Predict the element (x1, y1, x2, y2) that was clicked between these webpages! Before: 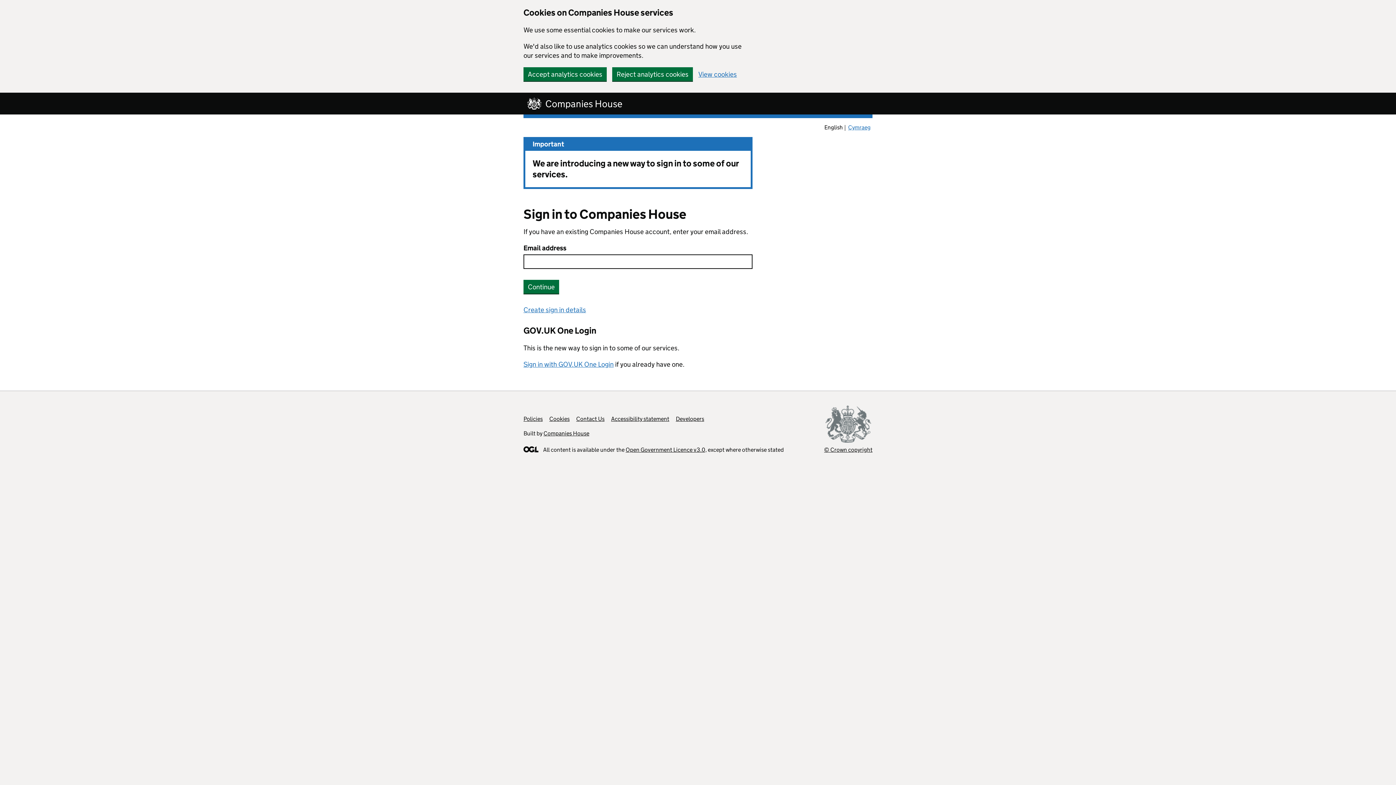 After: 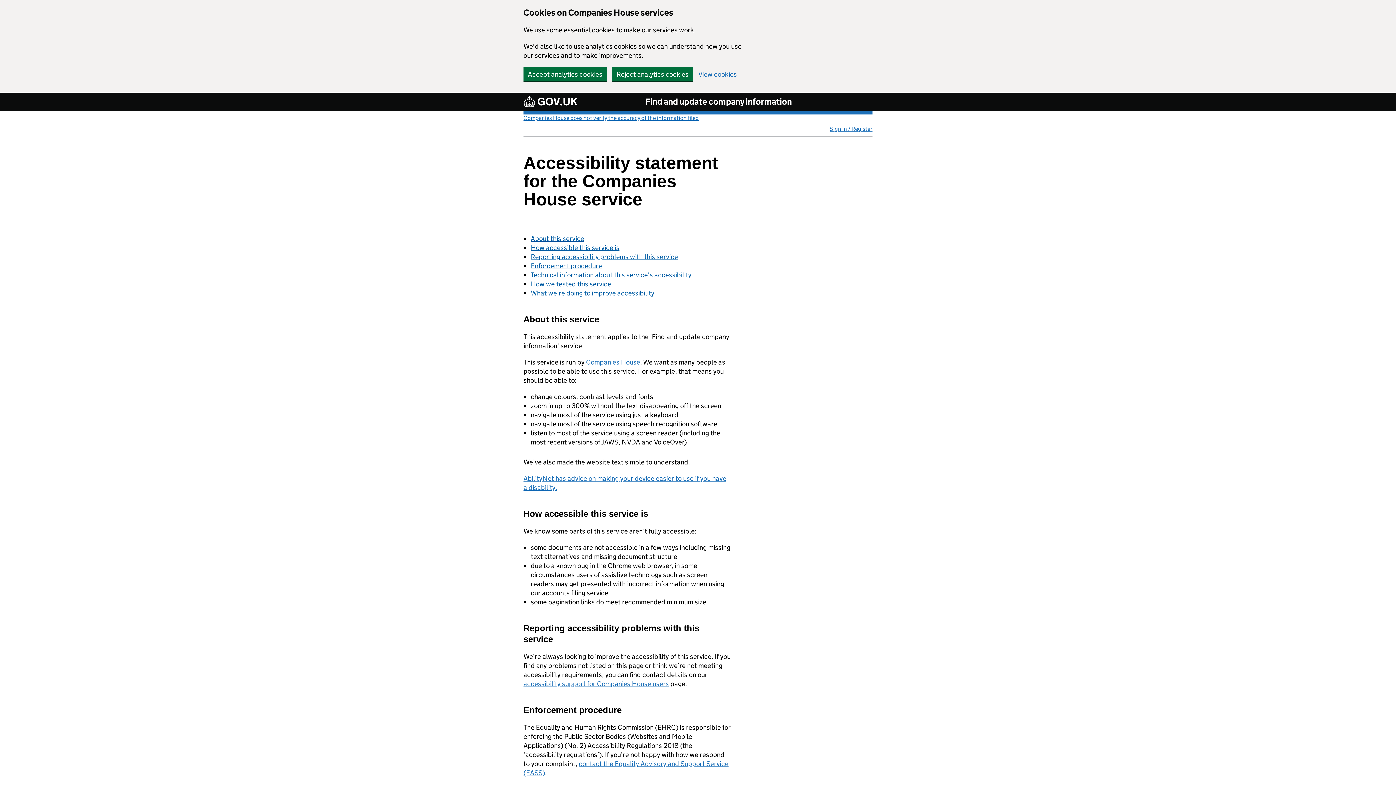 Action: label: Accessibility statement bbox: (611, 415, 669, 422)